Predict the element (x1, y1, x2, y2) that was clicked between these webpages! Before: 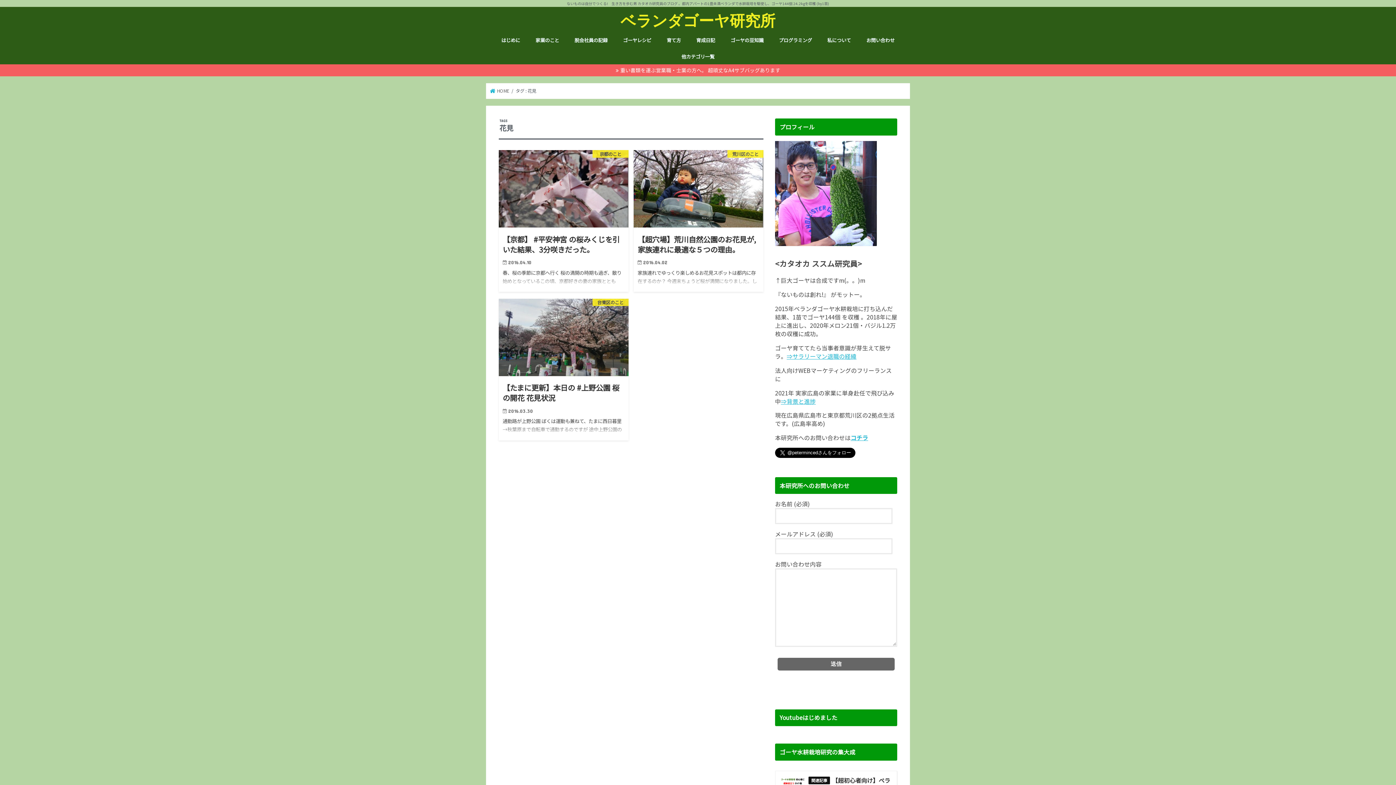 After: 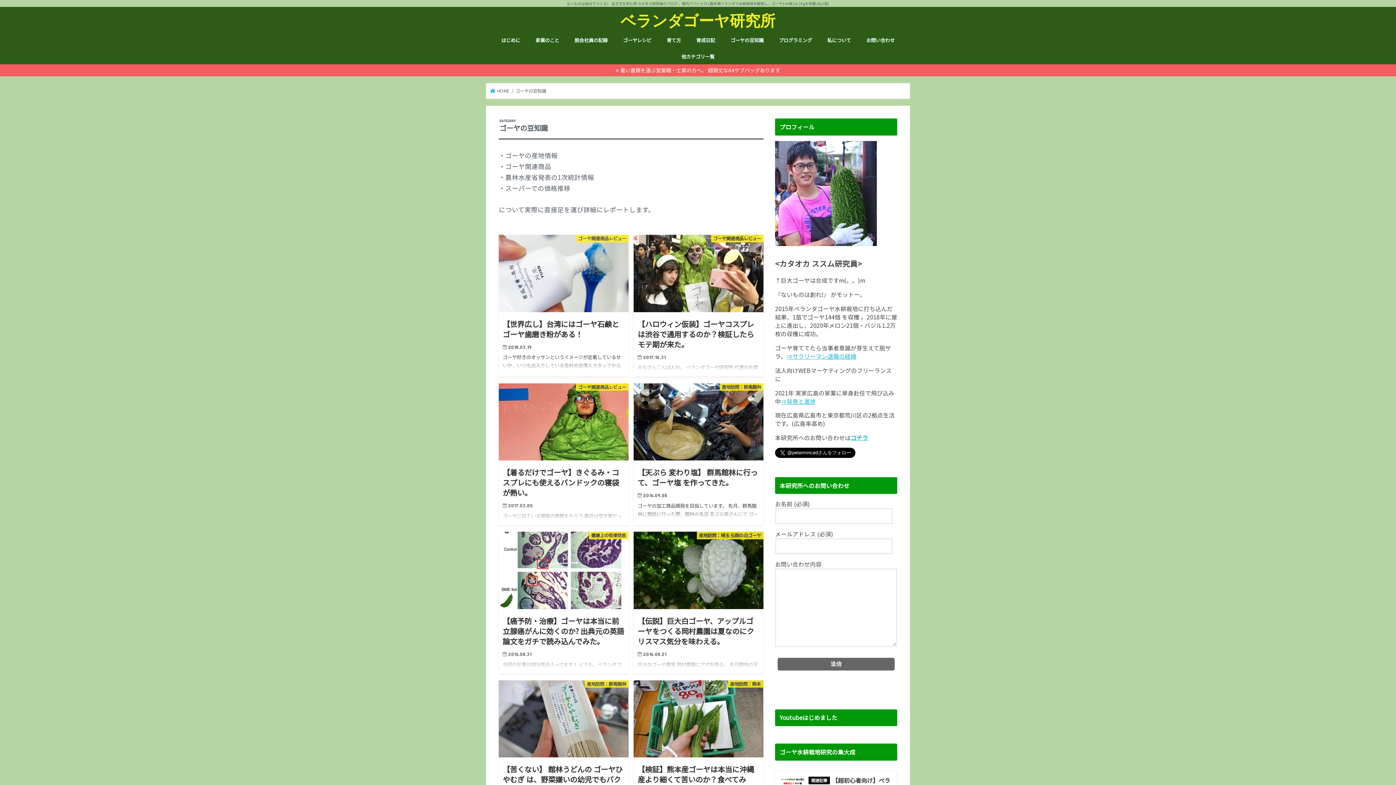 Action: bbox: (722, 31, 771, 48) label: ゴーヤの豆知識